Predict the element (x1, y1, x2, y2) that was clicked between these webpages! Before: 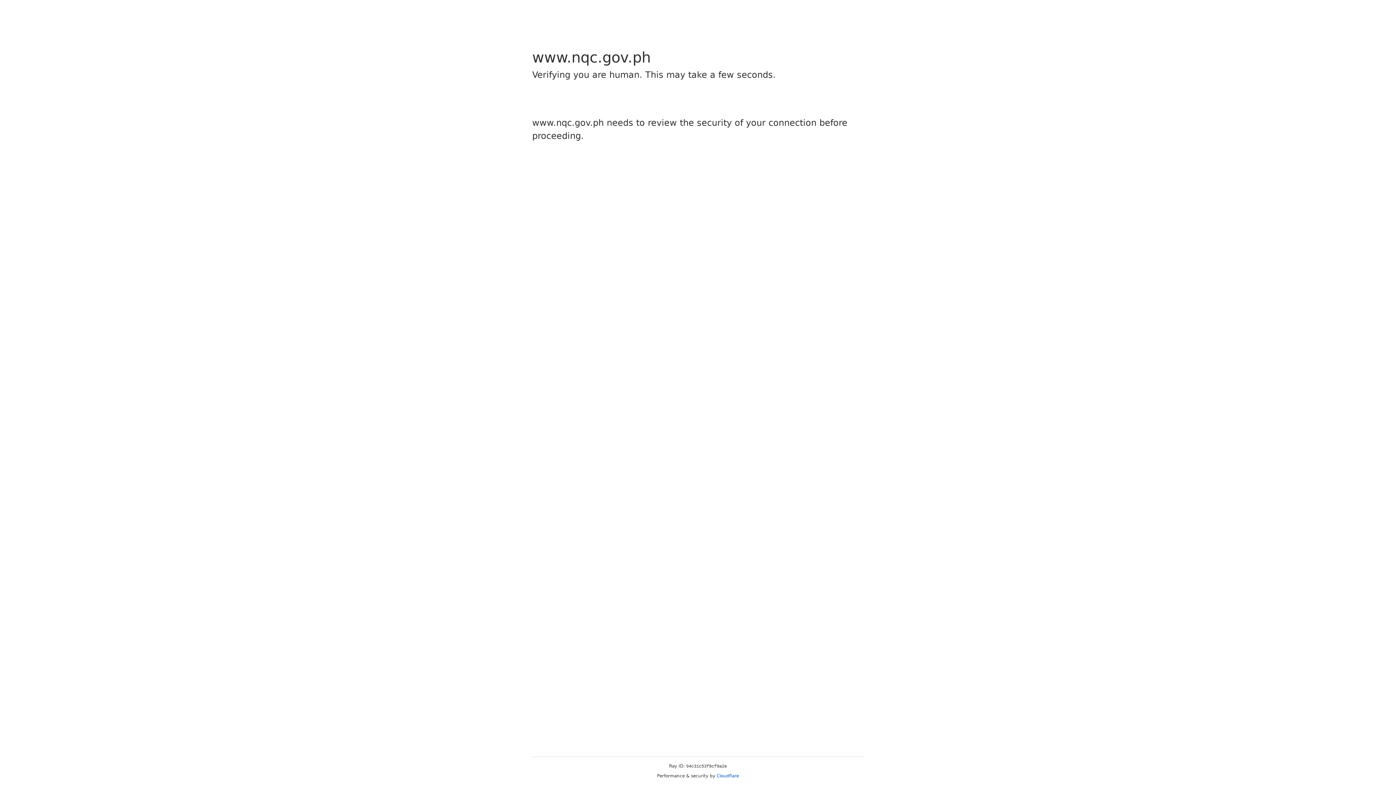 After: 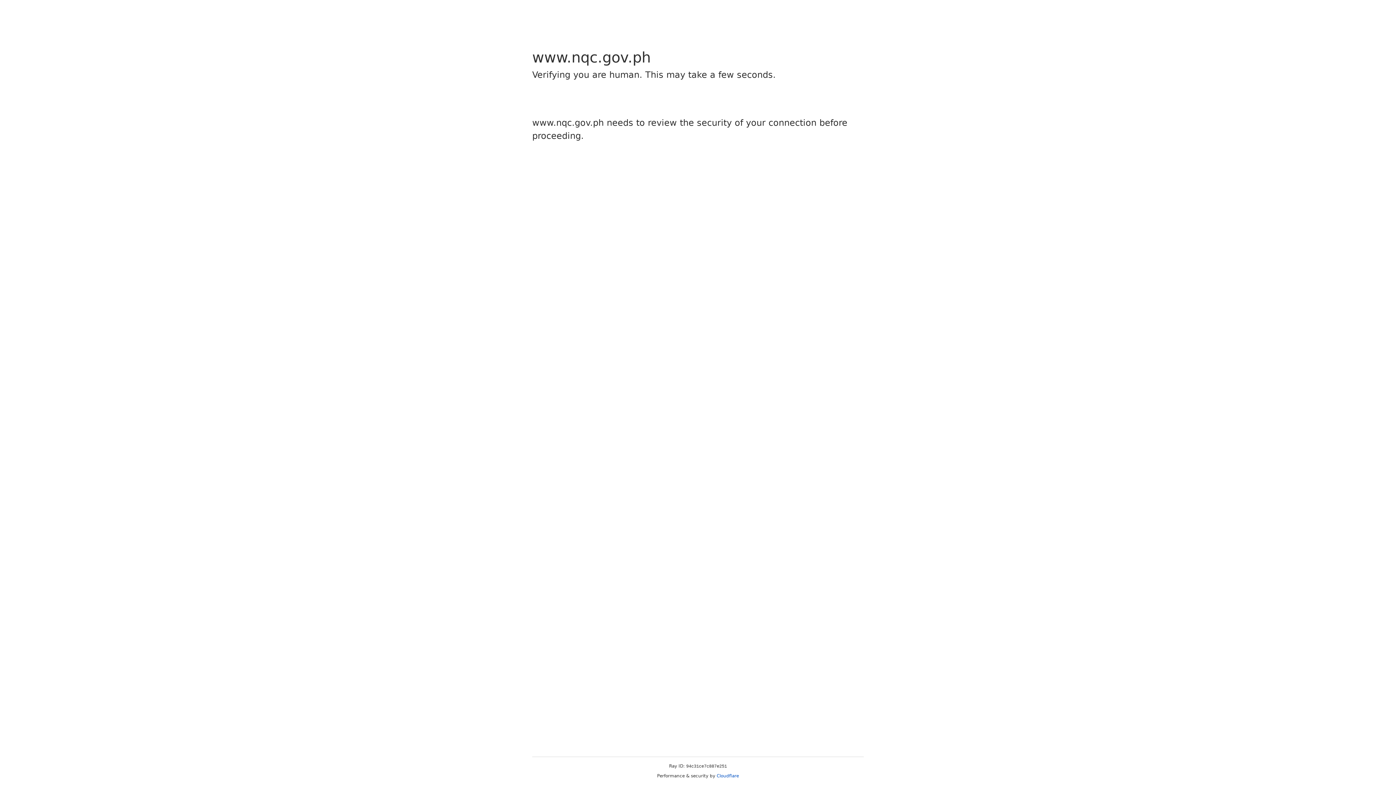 Action: label: Cloudflare bbox: (716, 773, 739, 778)